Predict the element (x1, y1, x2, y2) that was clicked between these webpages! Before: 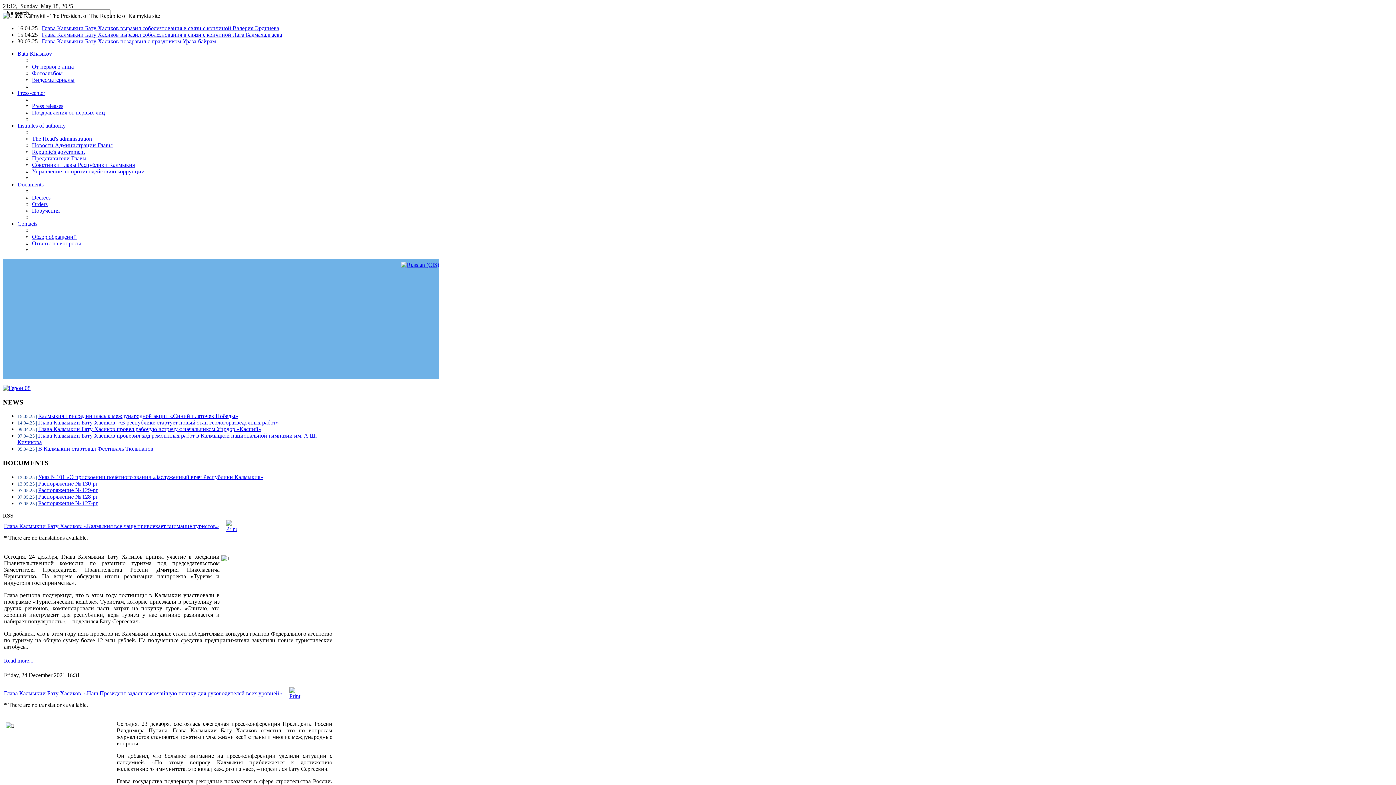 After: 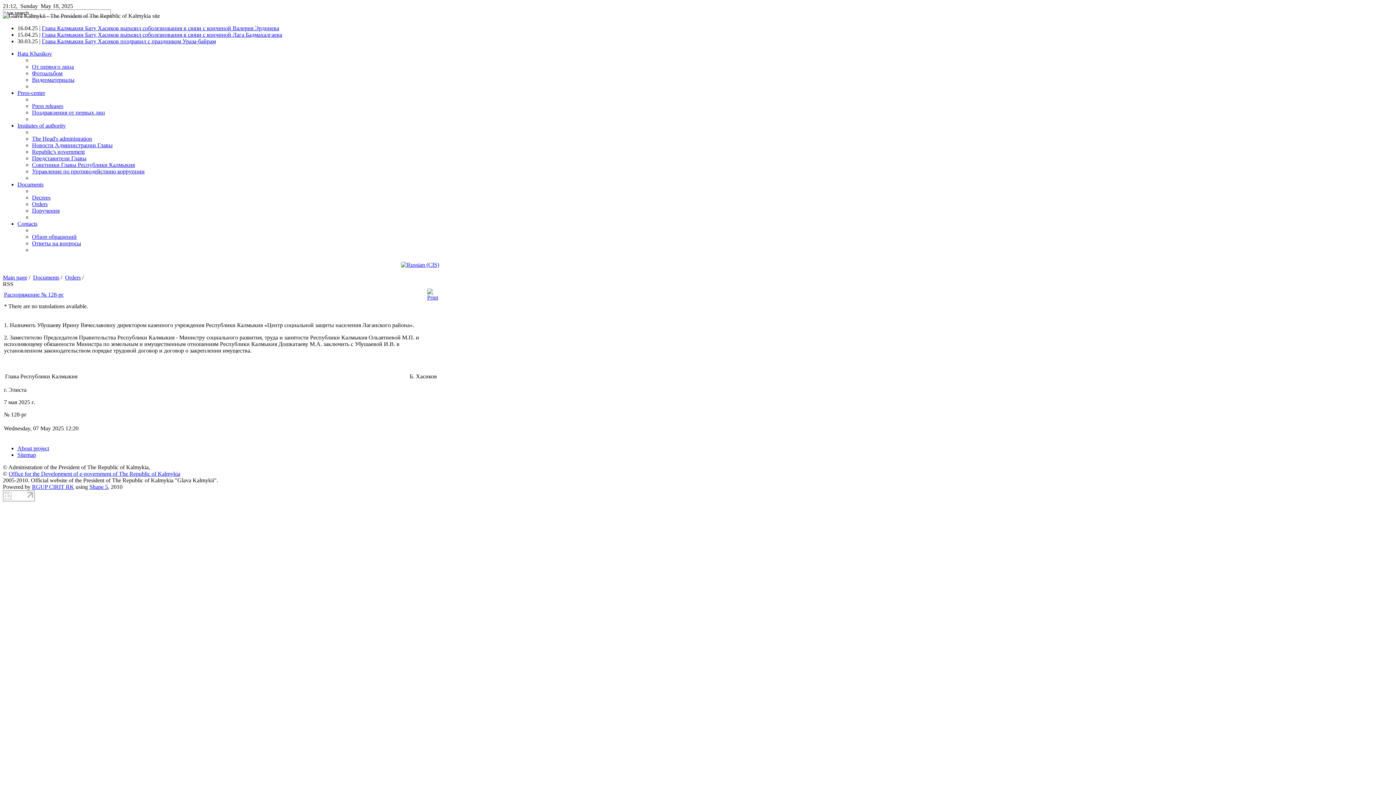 Action: label: Распоряжение № 128-рг bbox: (38, 493, 98, 499)